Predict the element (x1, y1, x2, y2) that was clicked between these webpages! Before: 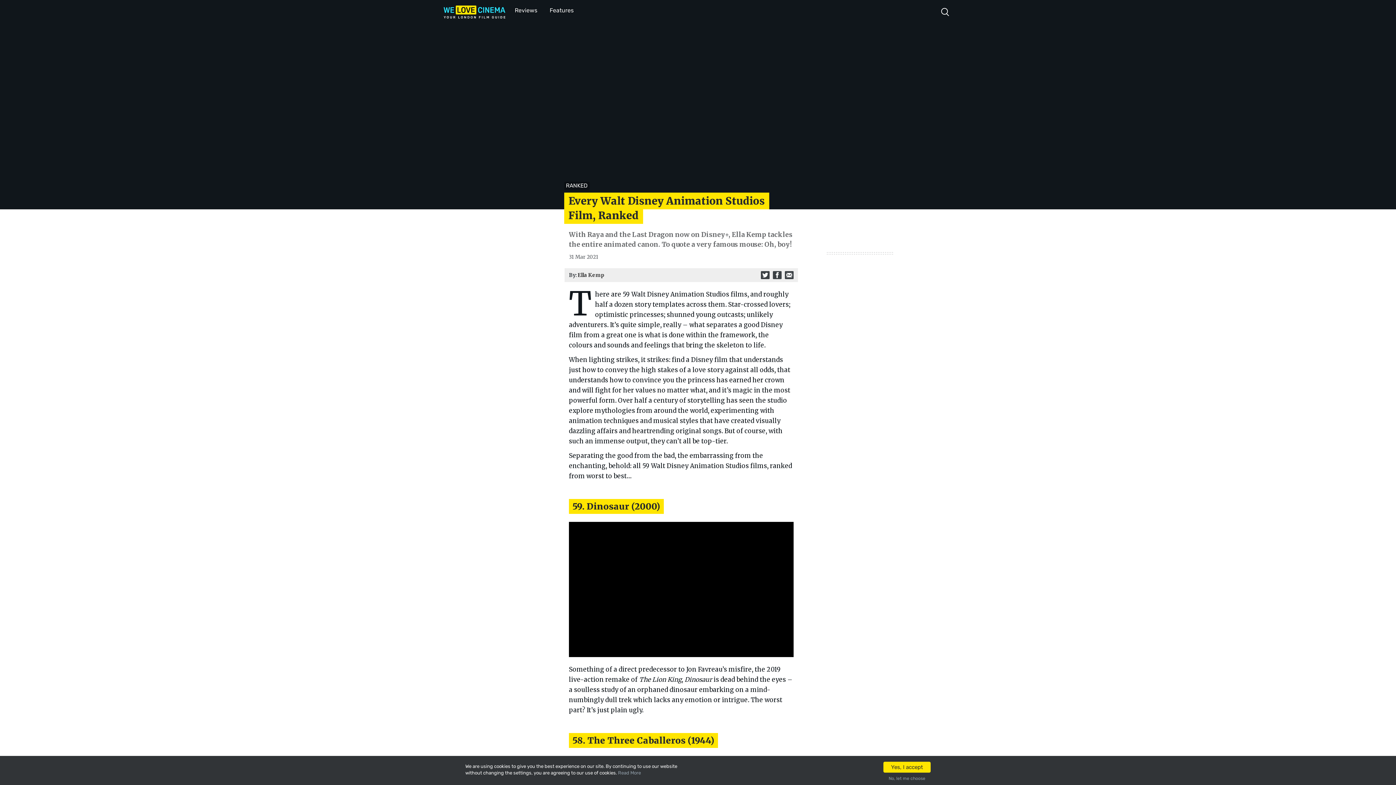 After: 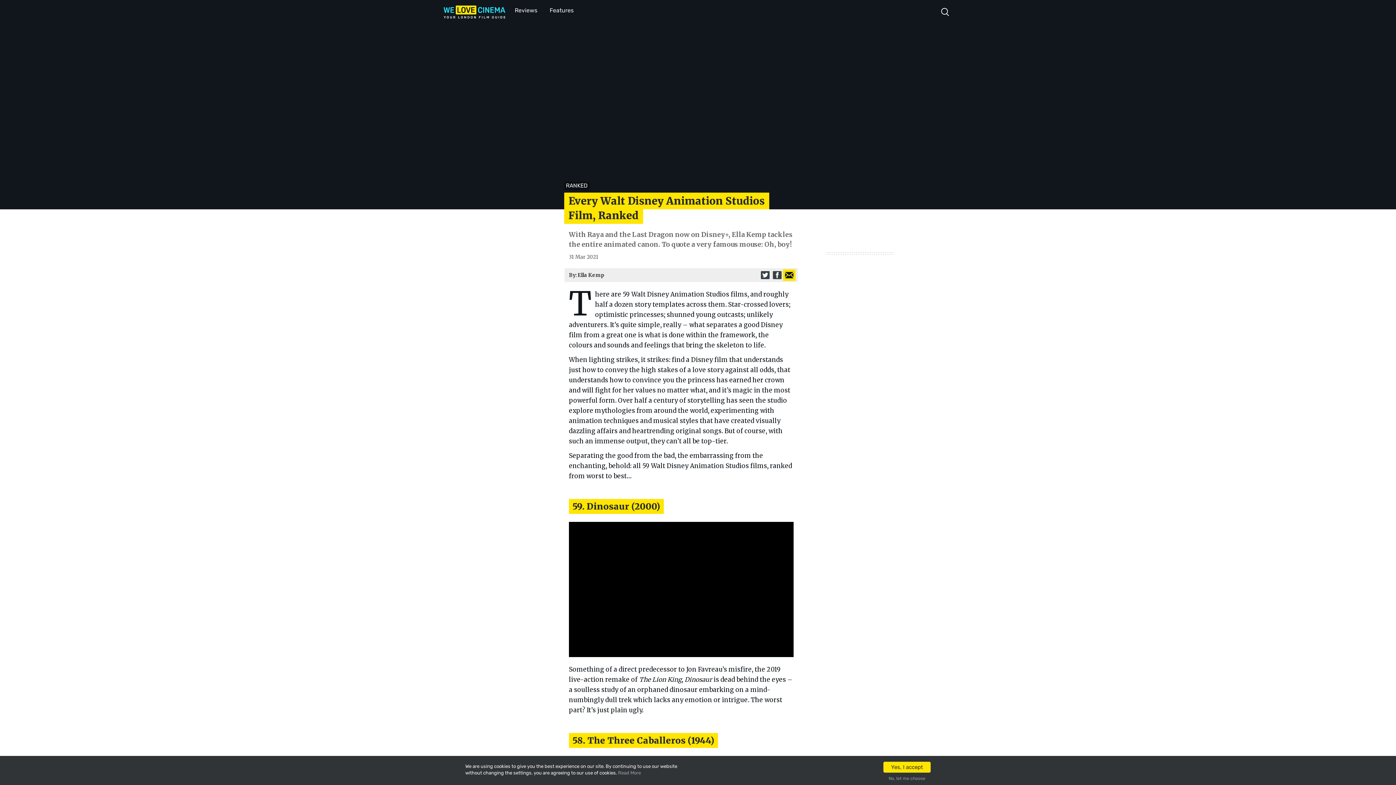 Action: bbox: (784, 271, 793, 279)